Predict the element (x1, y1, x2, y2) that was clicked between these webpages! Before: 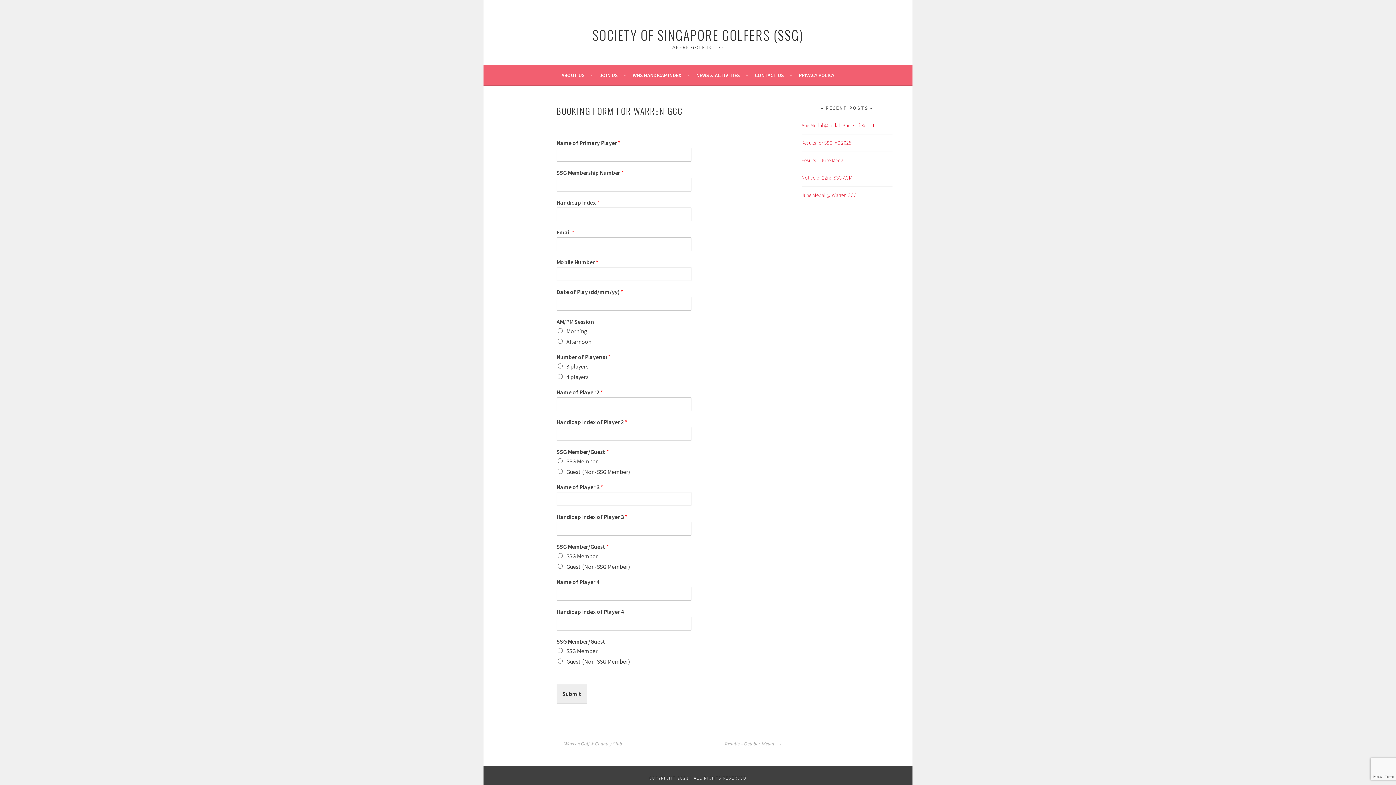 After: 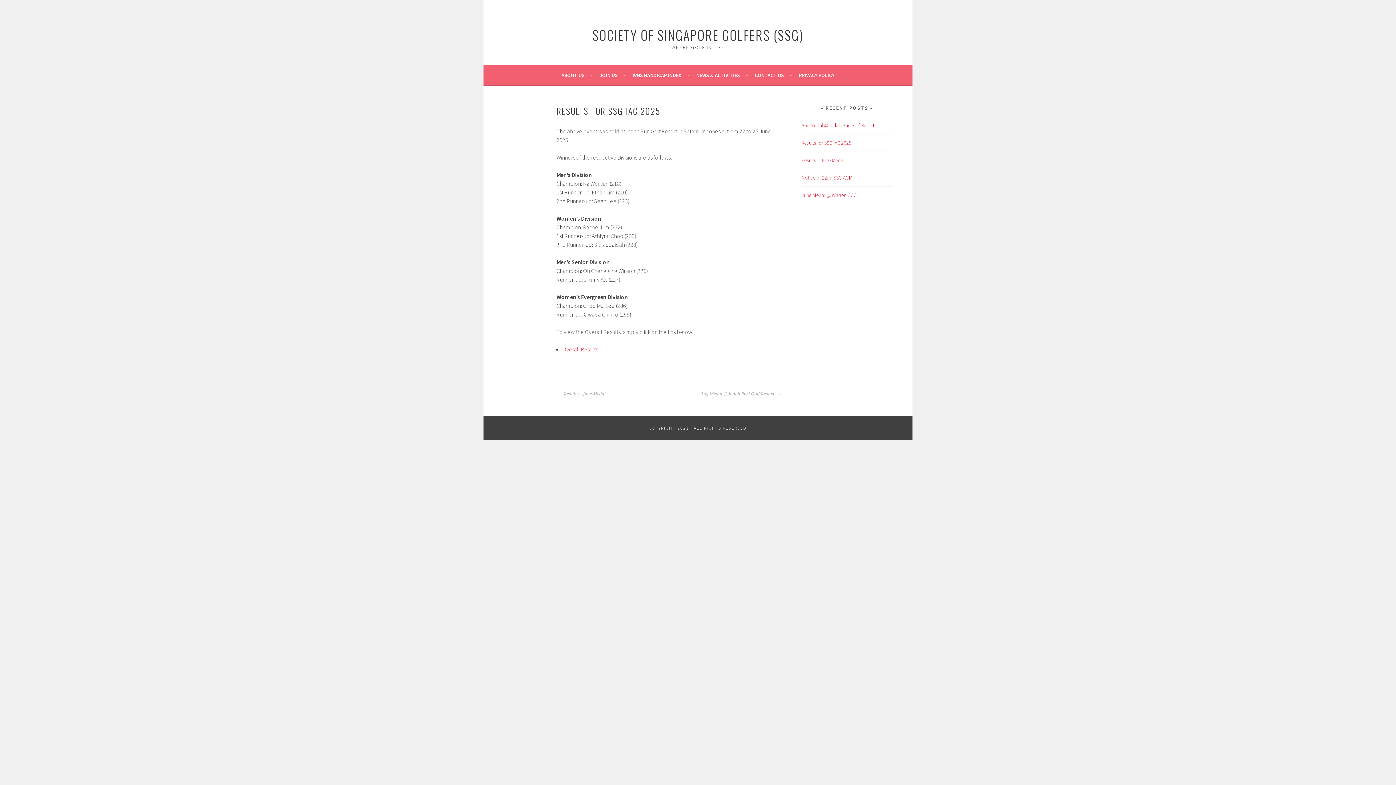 Action: label: Results for SSG IAC 2025 bbox: (801, 139, 851, 146)